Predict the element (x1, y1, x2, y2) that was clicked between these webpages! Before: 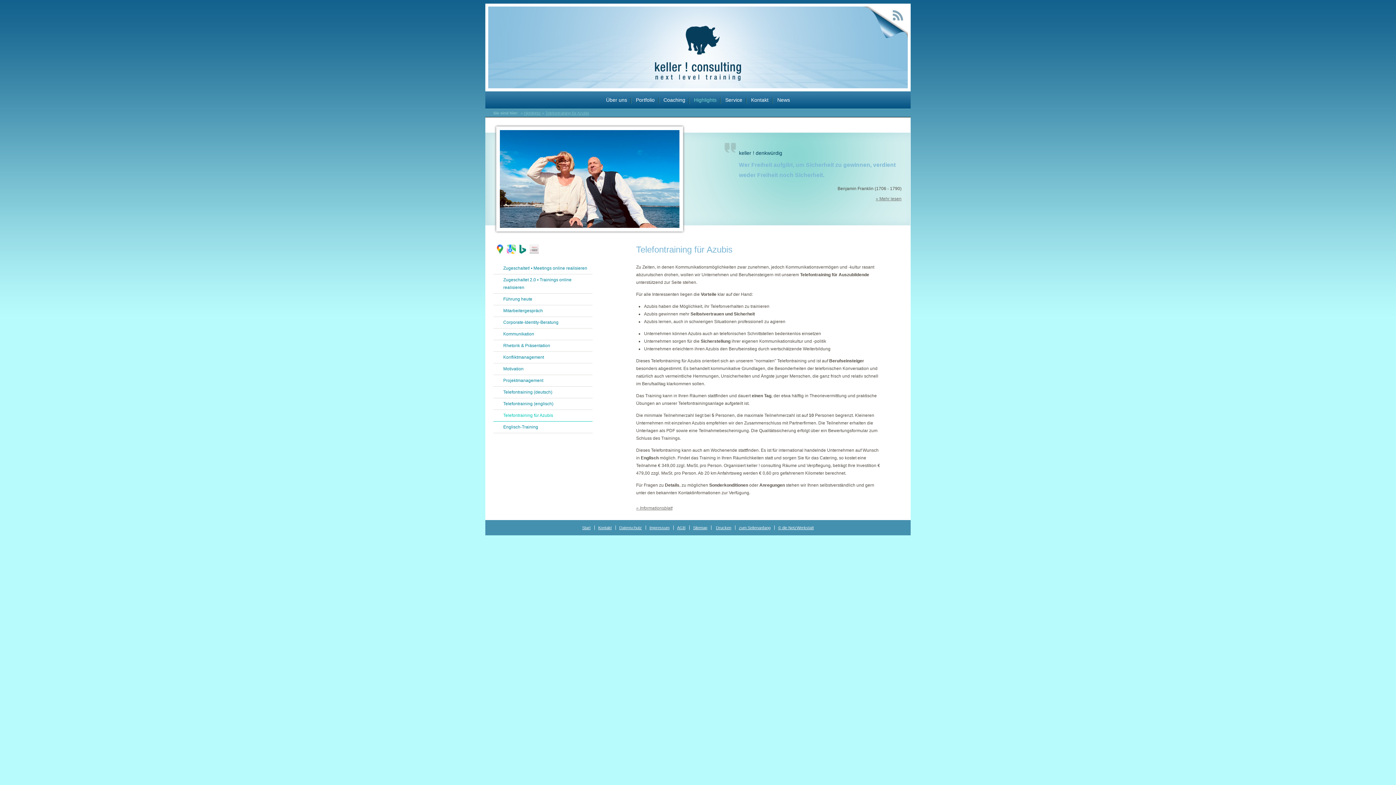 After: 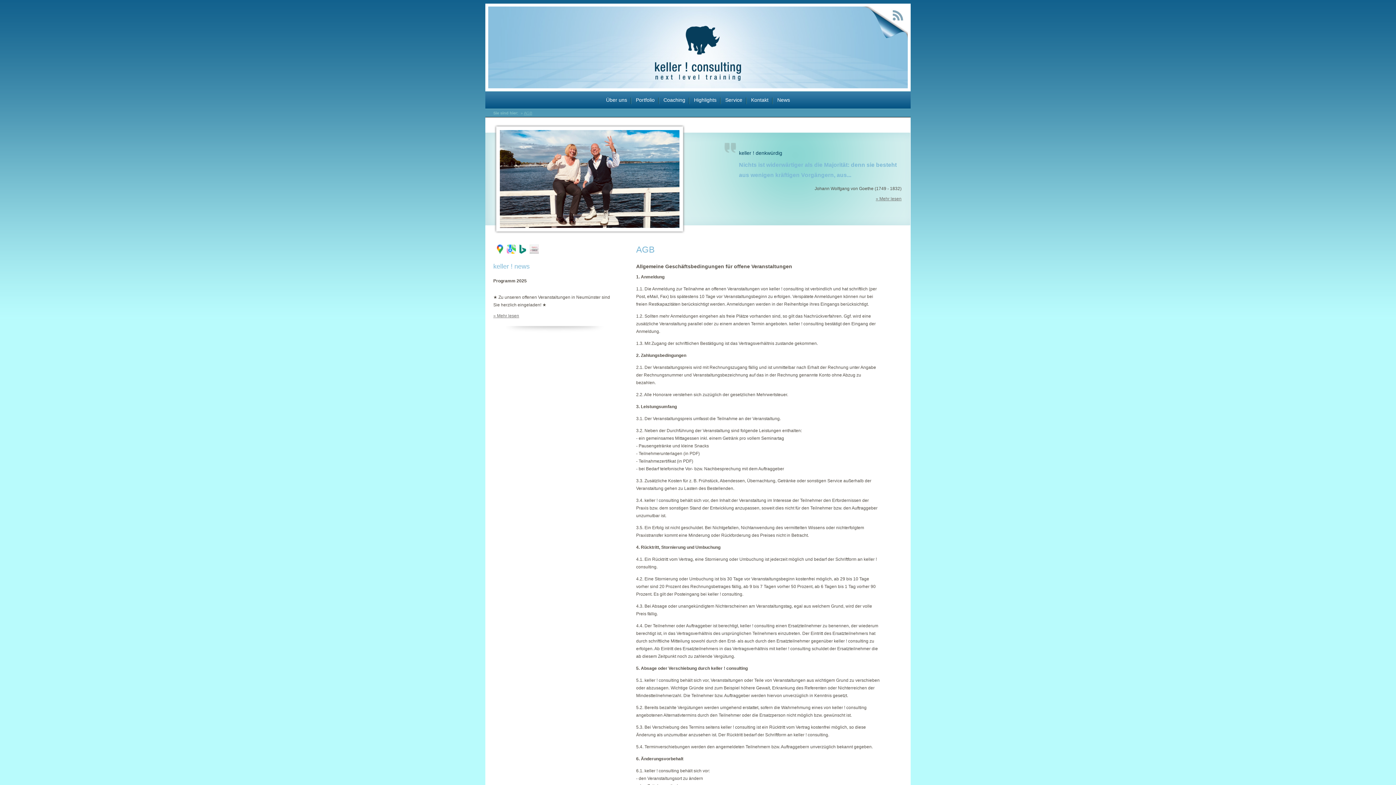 Action: bbox: (673, 525, 689, 530) label: AGB